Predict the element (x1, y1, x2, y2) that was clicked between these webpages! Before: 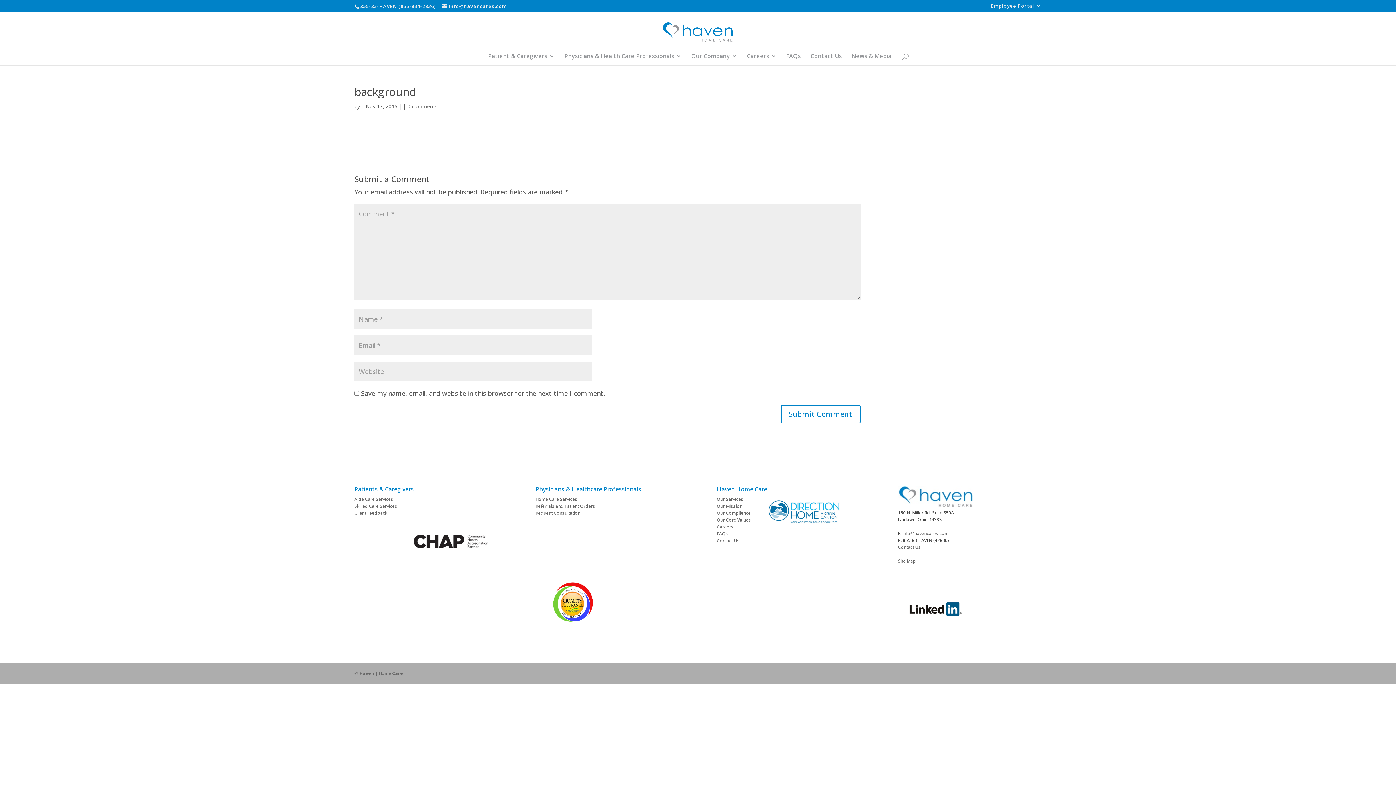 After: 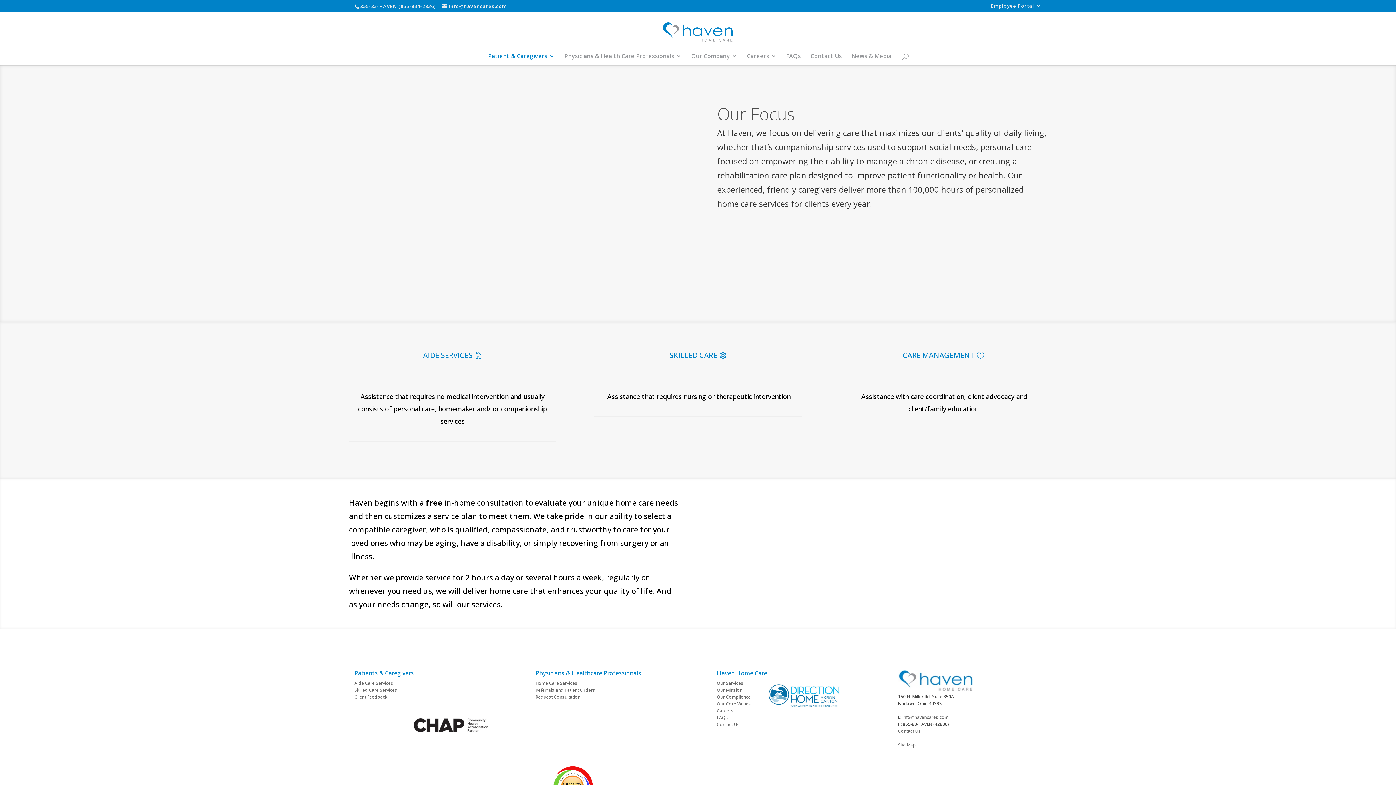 Action: label: Patient & Caregivers bbox: (488, 53, 554, 65)